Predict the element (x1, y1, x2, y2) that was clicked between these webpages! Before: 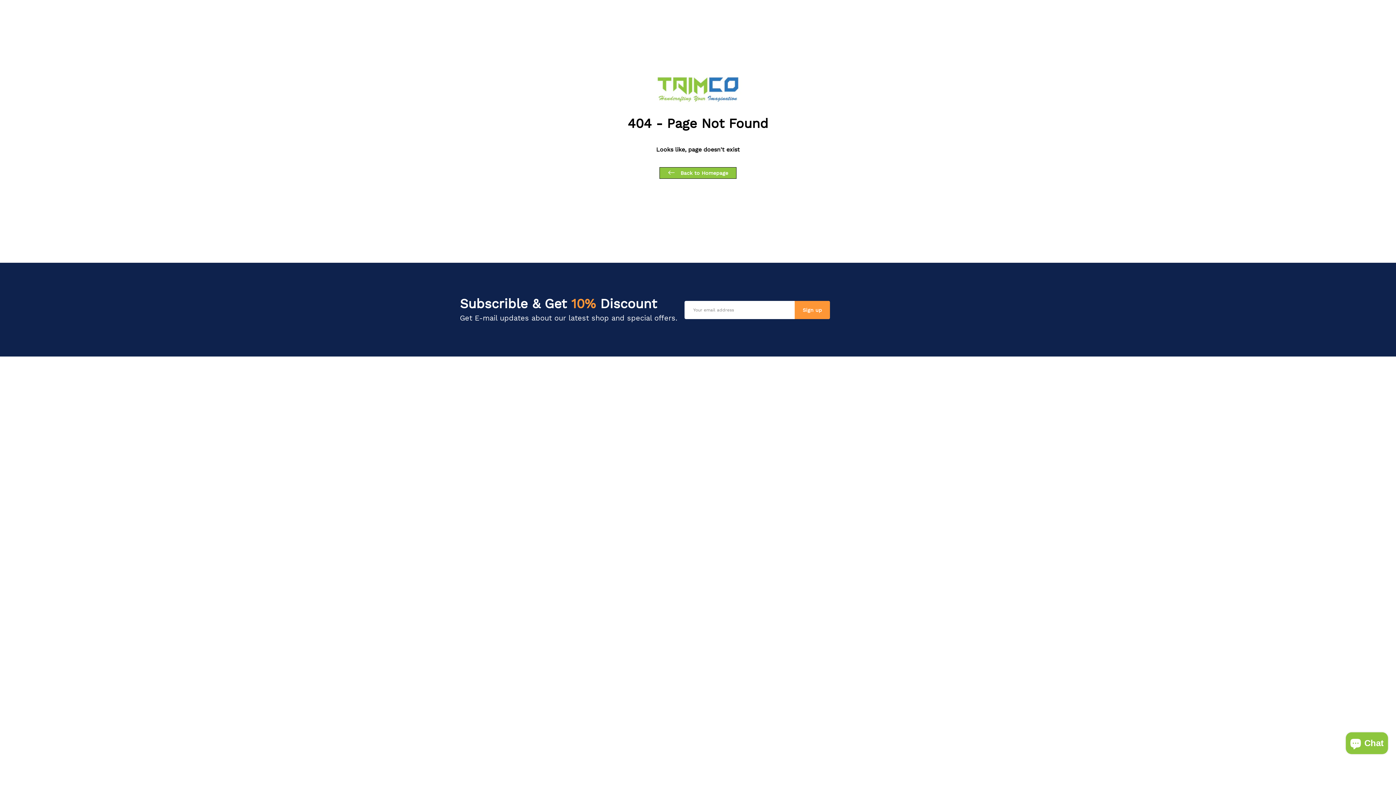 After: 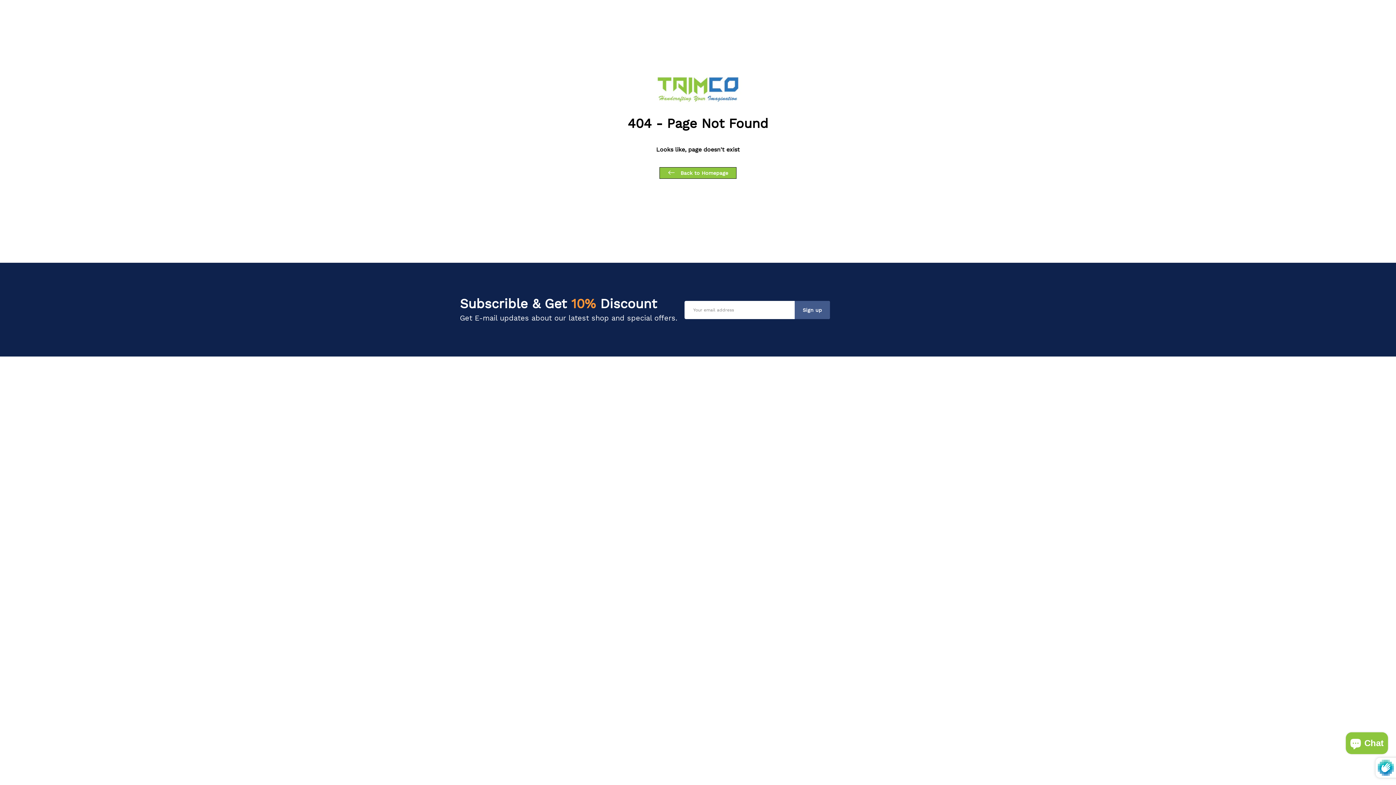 Action: bbox: (794, 301, 830, 319) label: Sign up